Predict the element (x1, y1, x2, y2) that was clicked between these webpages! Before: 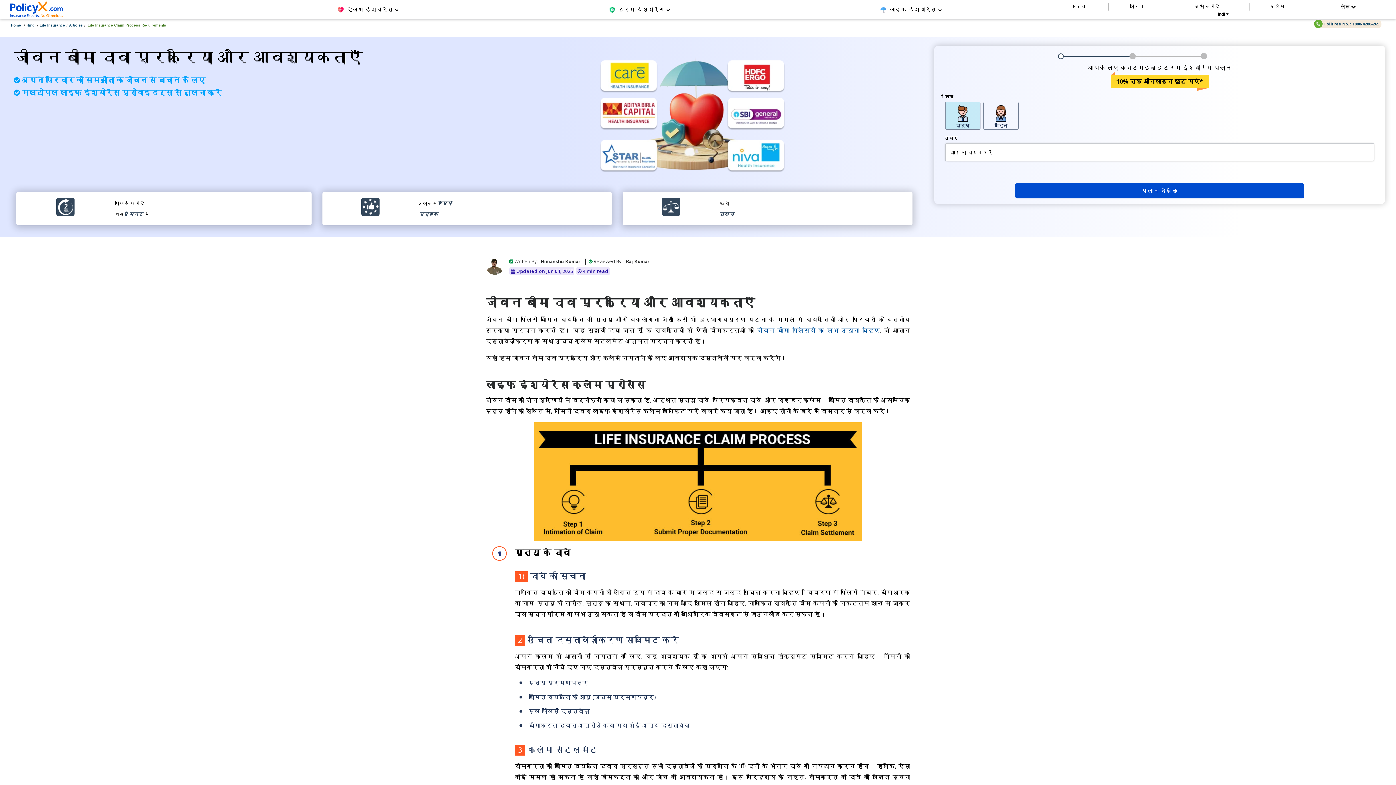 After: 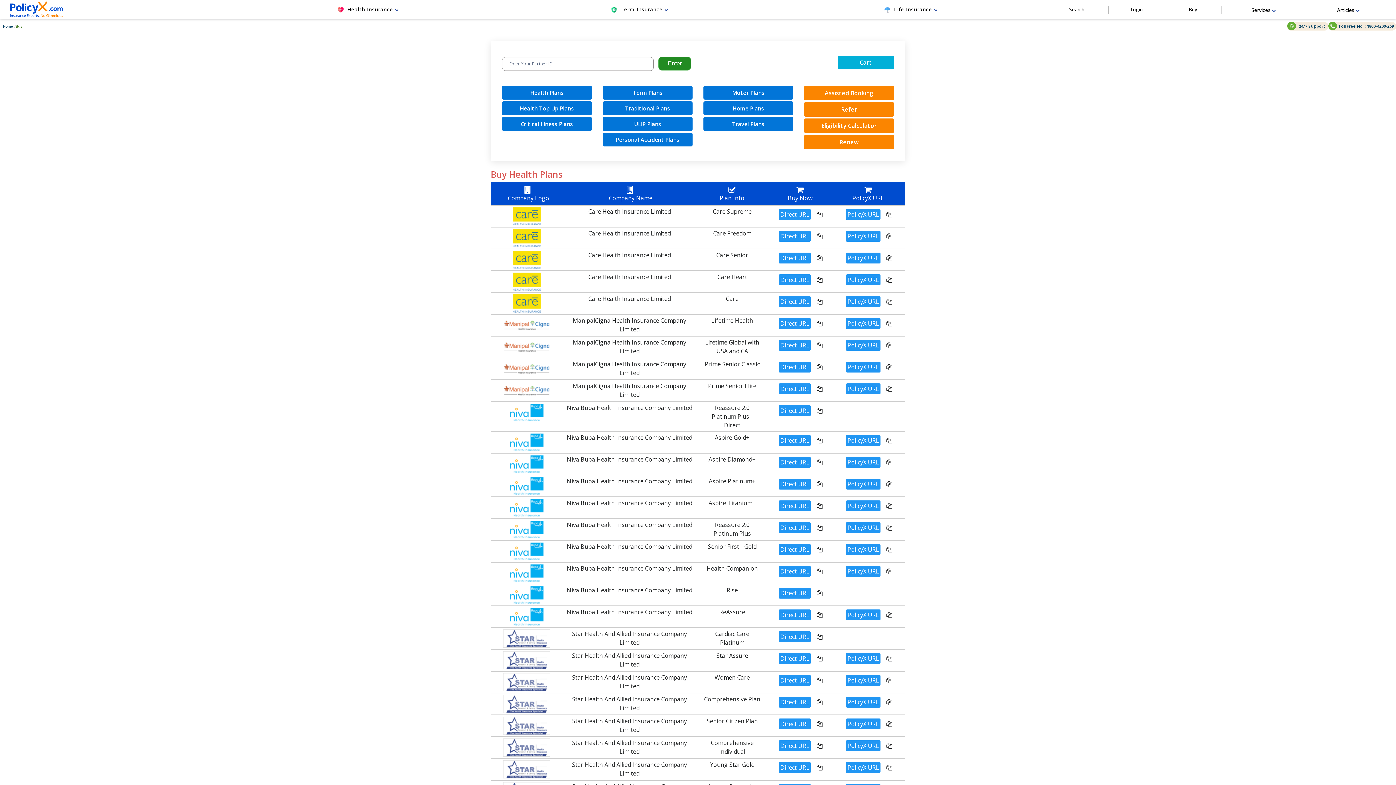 Action: label: अभी खरीदें bbox: (1195, 2, 1219, 9)